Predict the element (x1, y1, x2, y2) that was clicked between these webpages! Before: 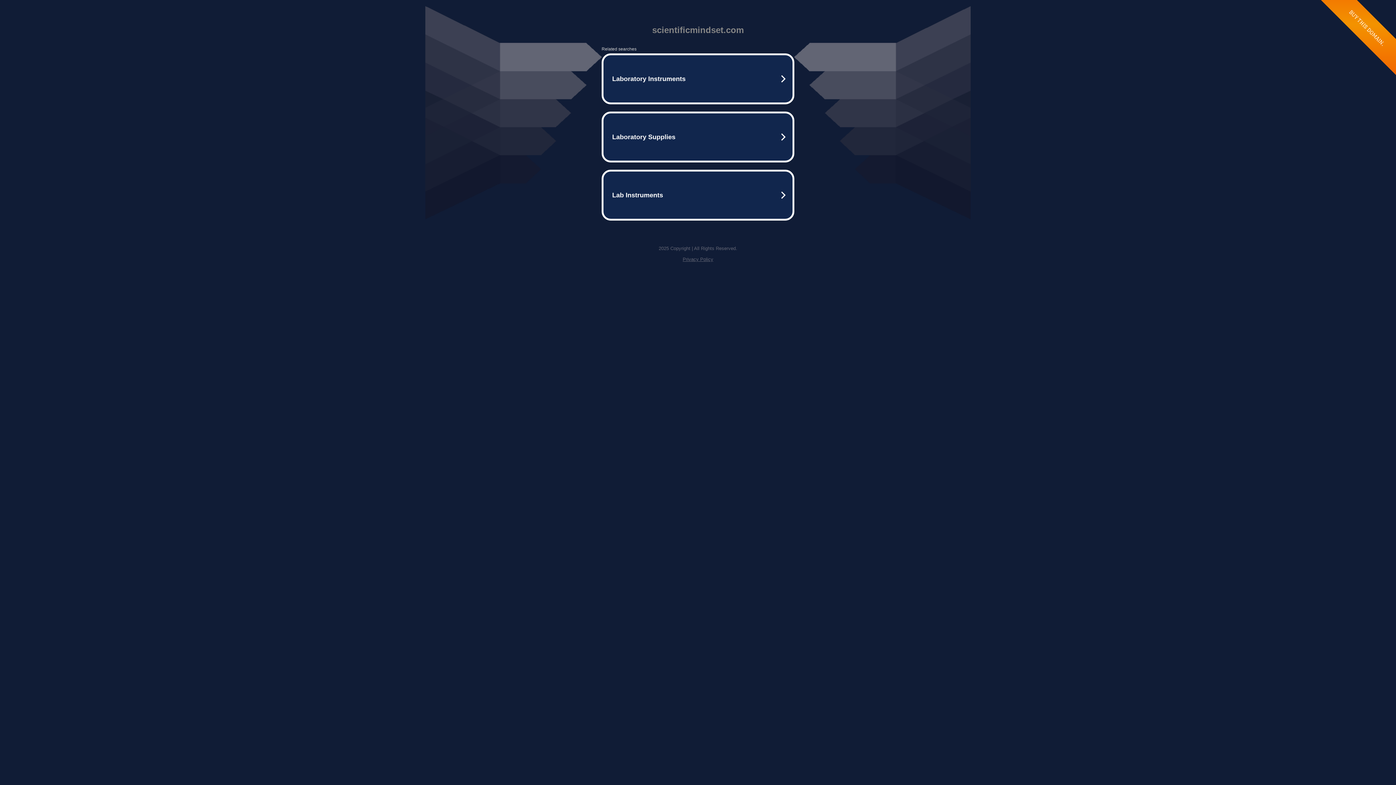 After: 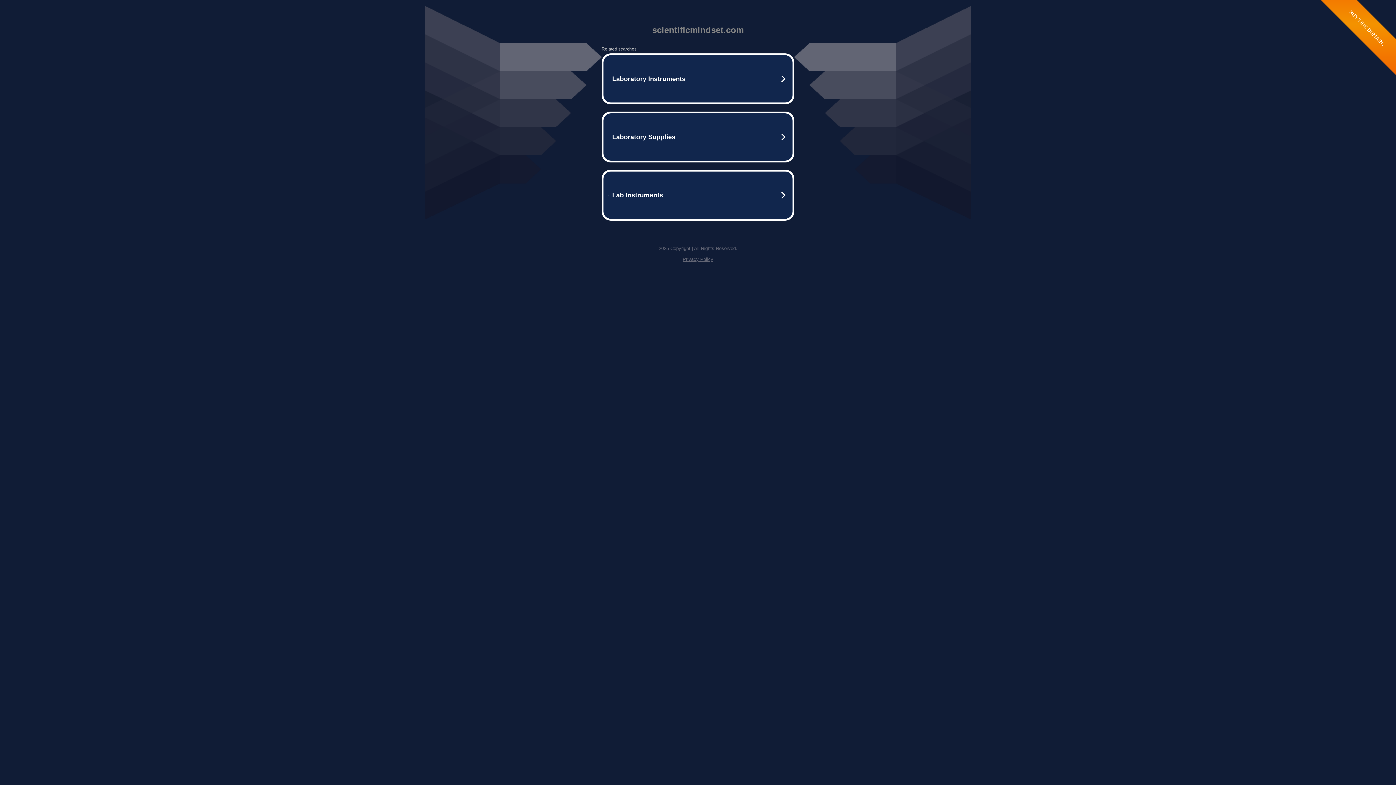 Action: bbox: (682, 256, 713, 262) label: Privacy Policy